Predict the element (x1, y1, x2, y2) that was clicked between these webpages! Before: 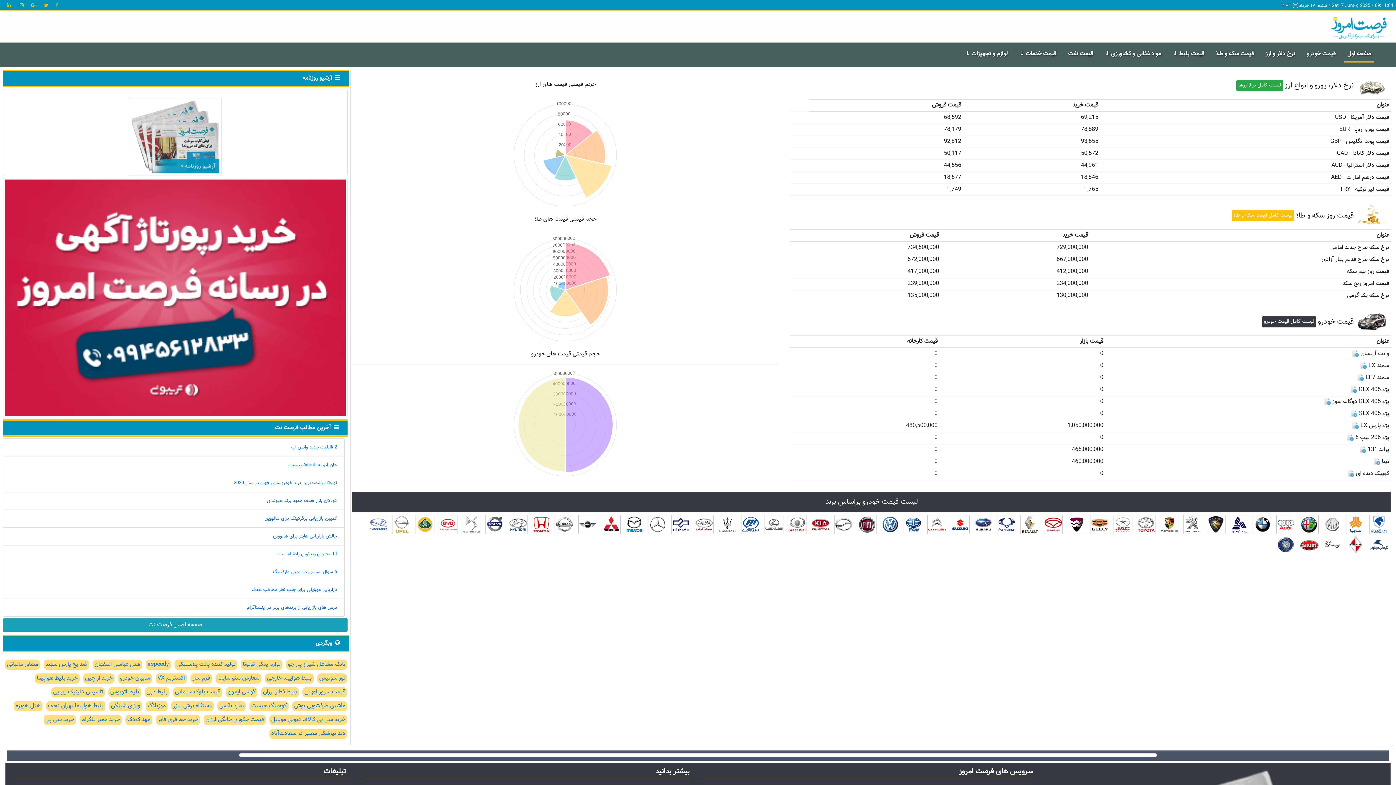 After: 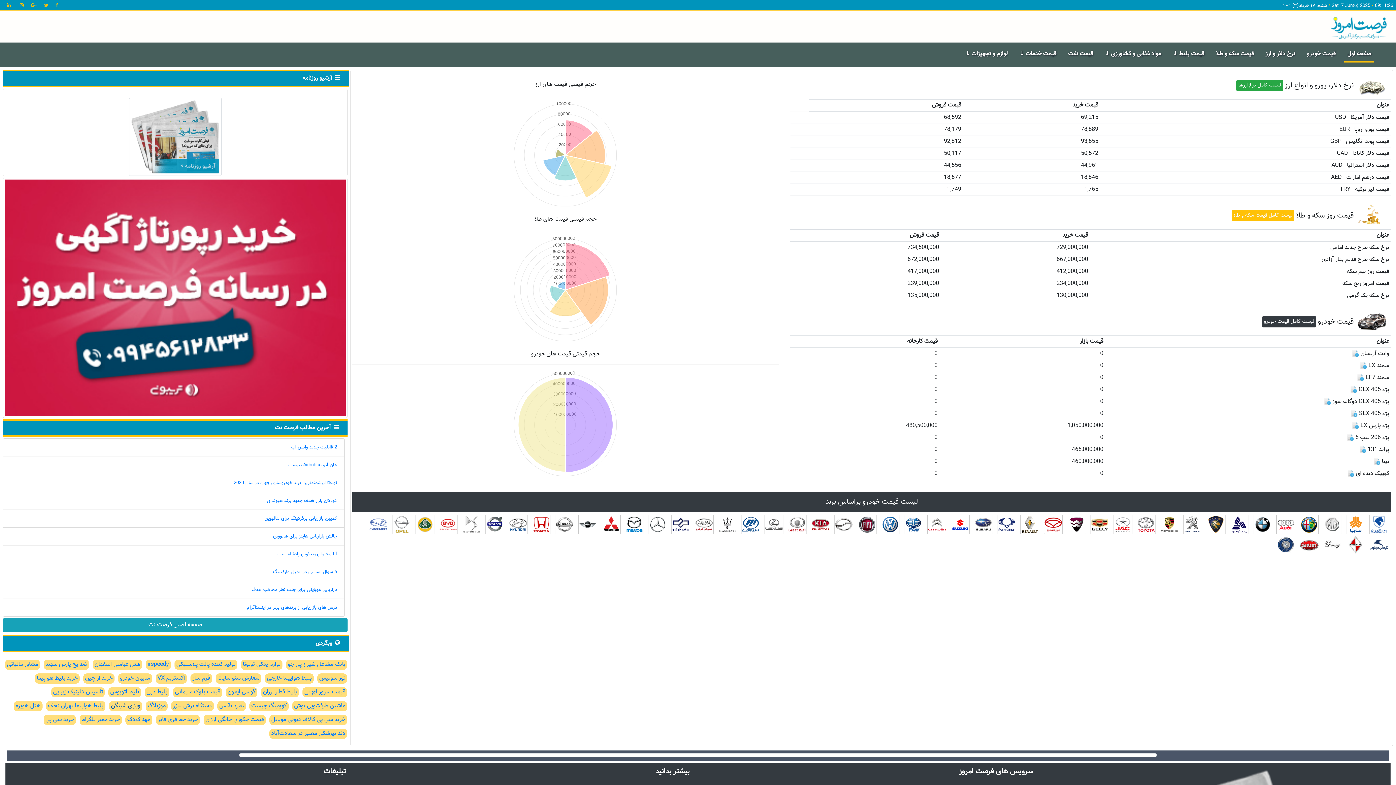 Action: label: ویزای شینگن bbox: (110, 702, 140, 710)